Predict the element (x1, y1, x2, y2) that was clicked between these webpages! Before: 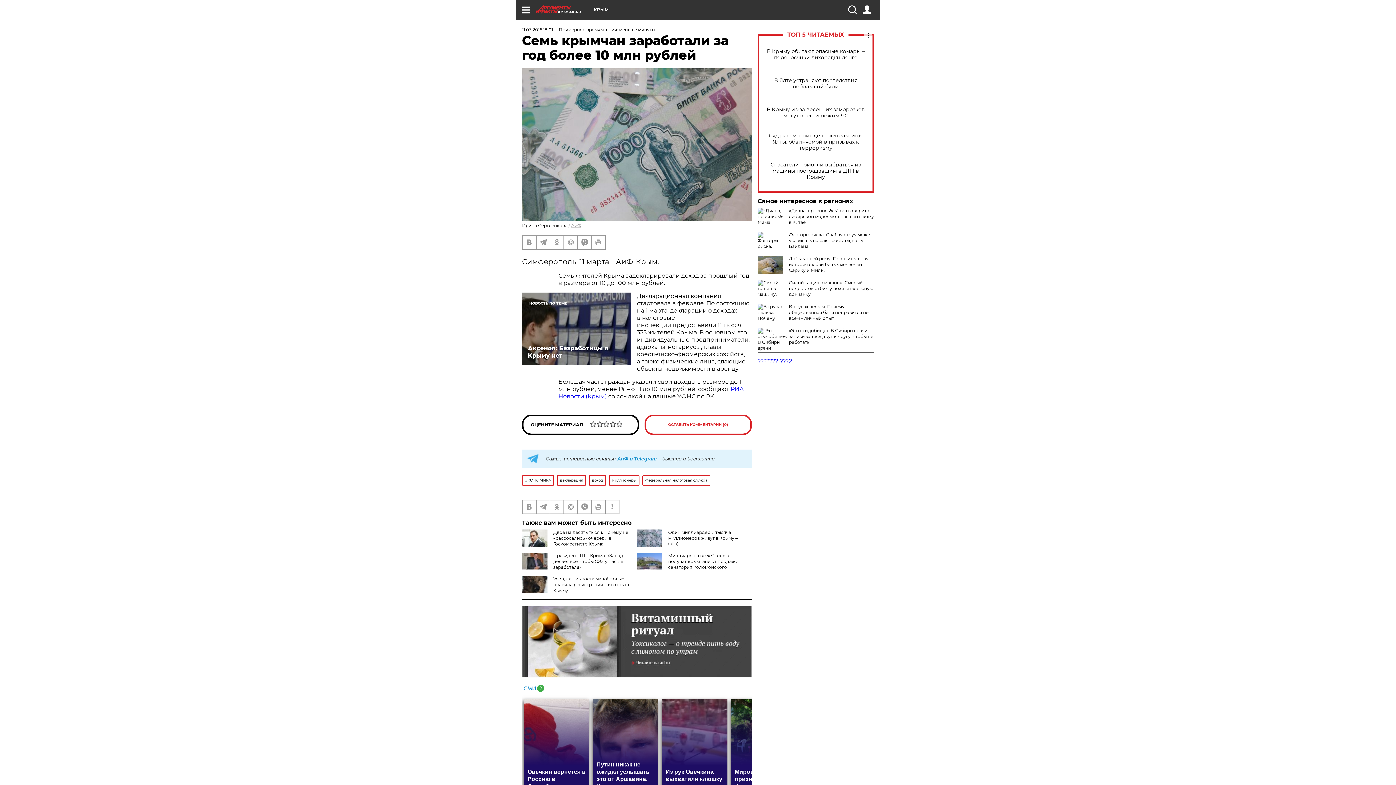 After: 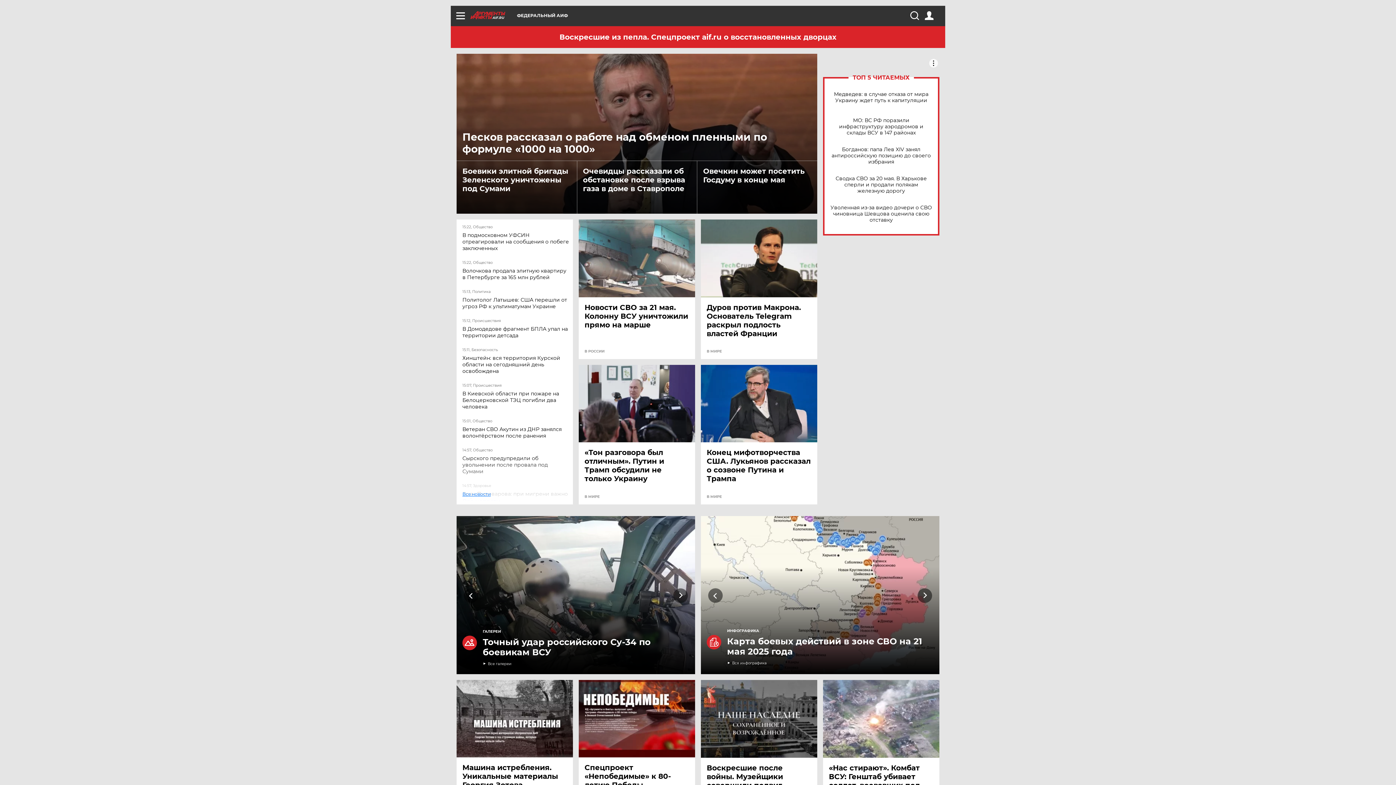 Action: label: АиФ bbox: (571, 222, 581, 228)